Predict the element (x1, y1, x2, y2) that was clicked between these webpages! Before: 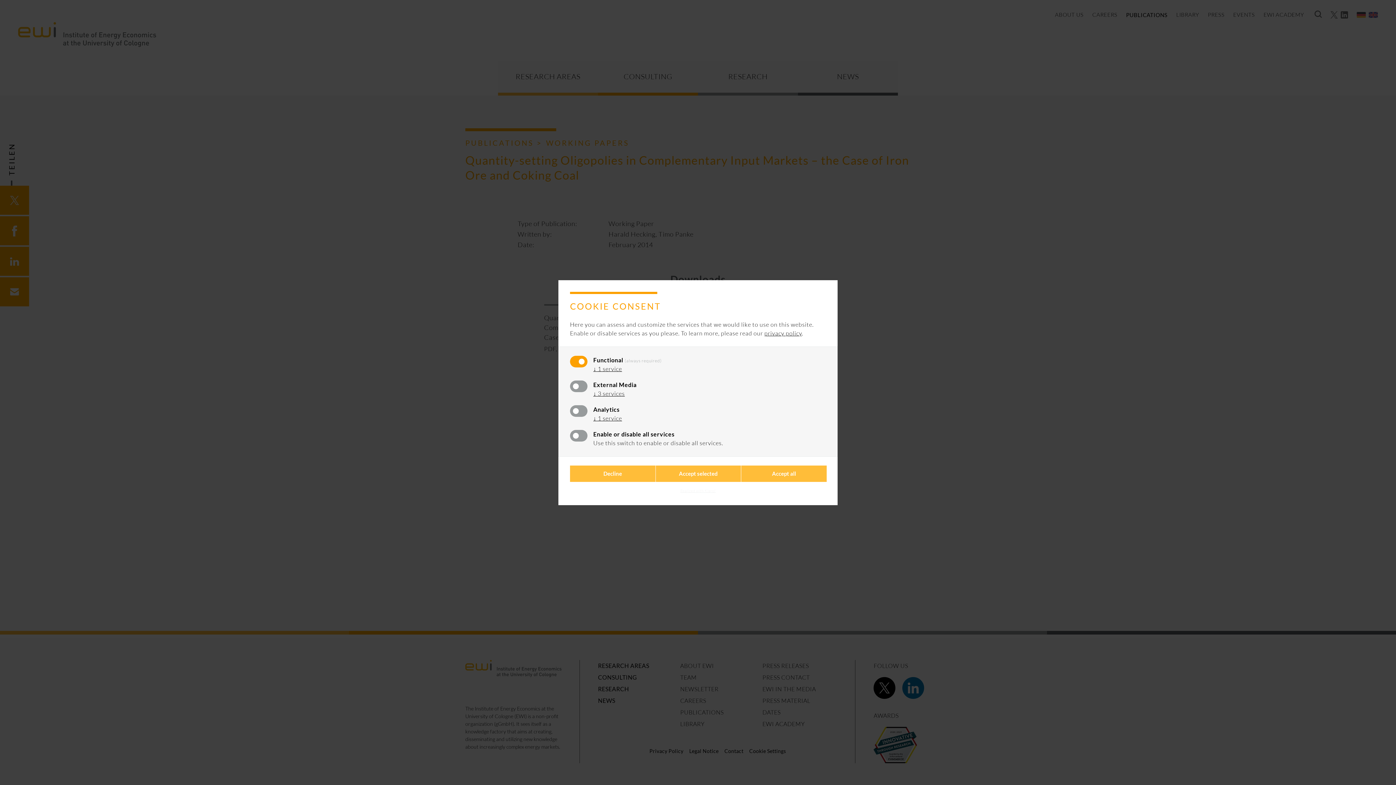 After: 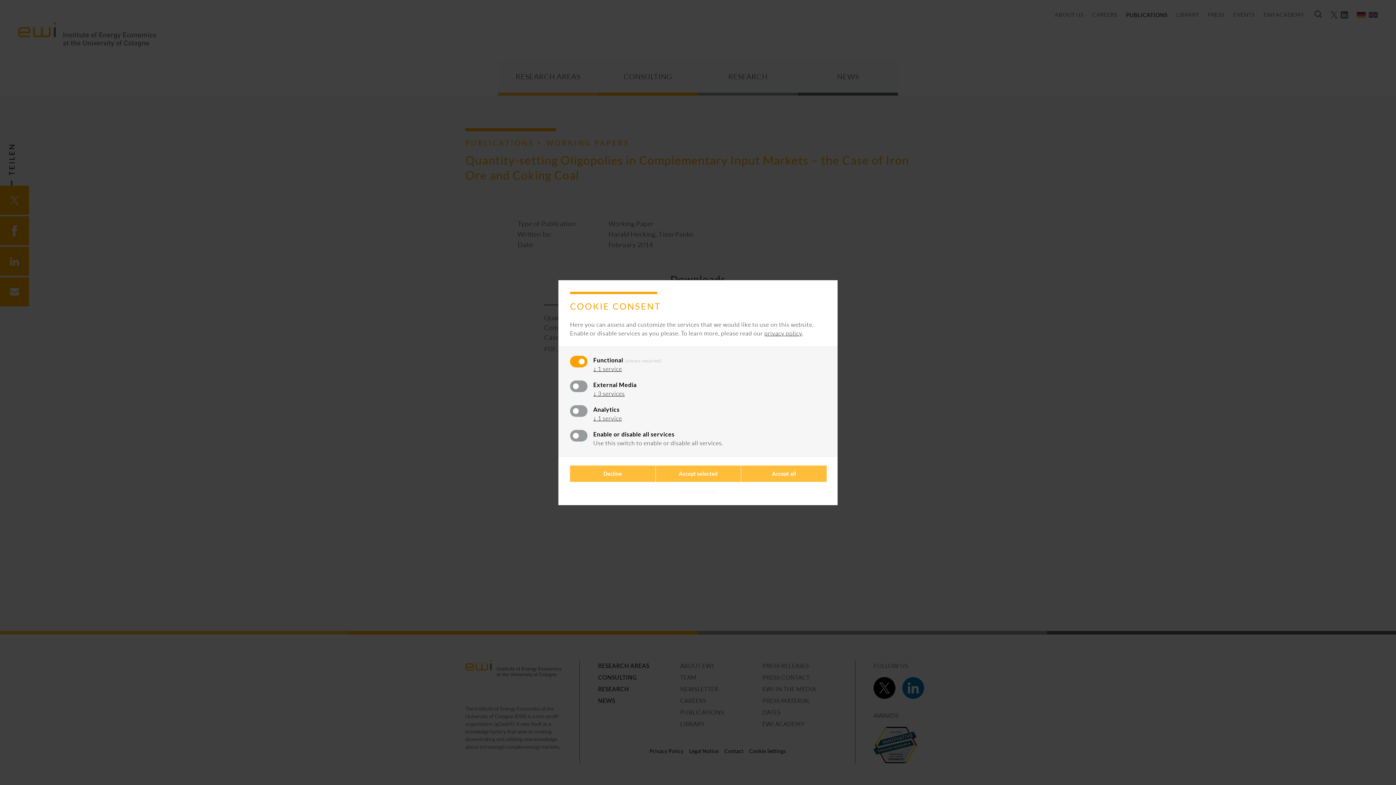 Action: label: Realized with Klaro! bbox: (680, 488, 715, 493)